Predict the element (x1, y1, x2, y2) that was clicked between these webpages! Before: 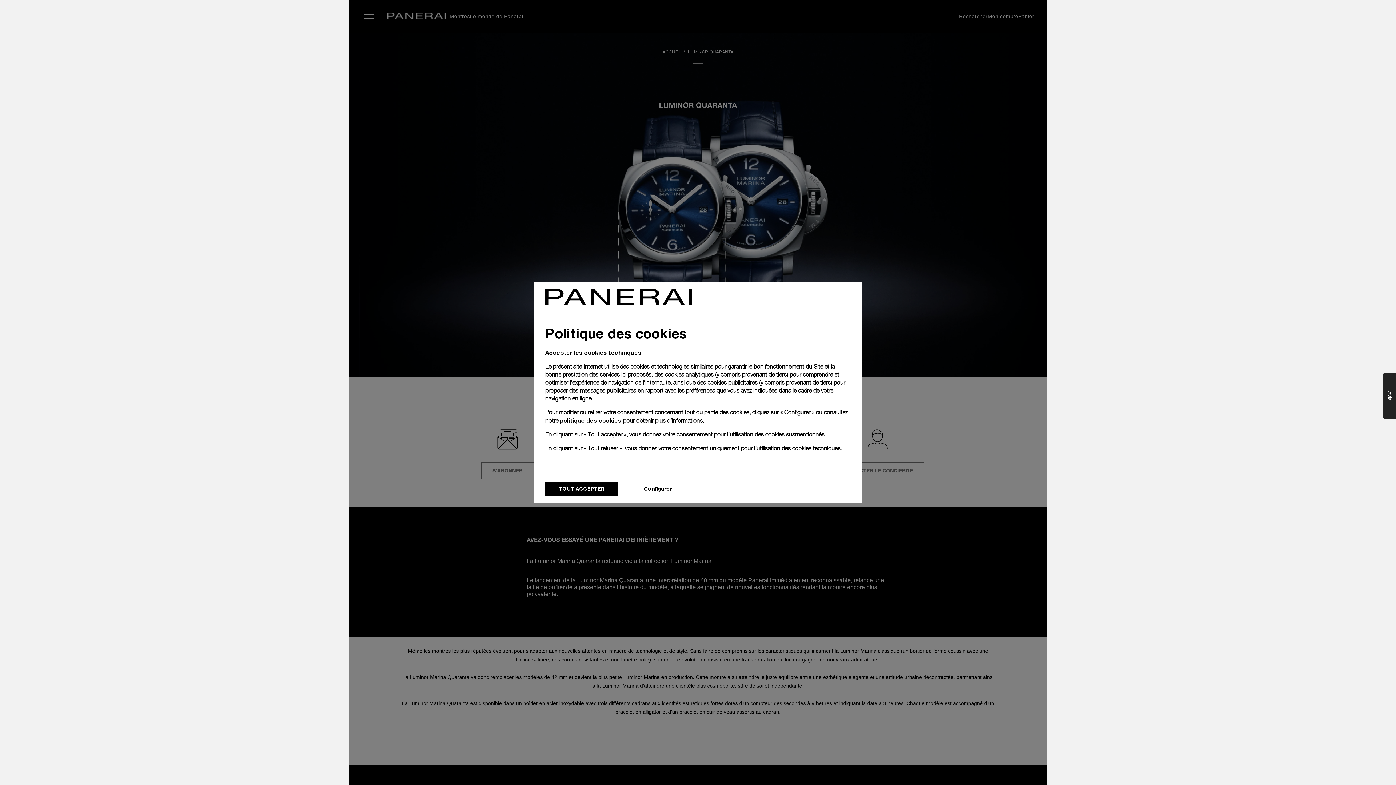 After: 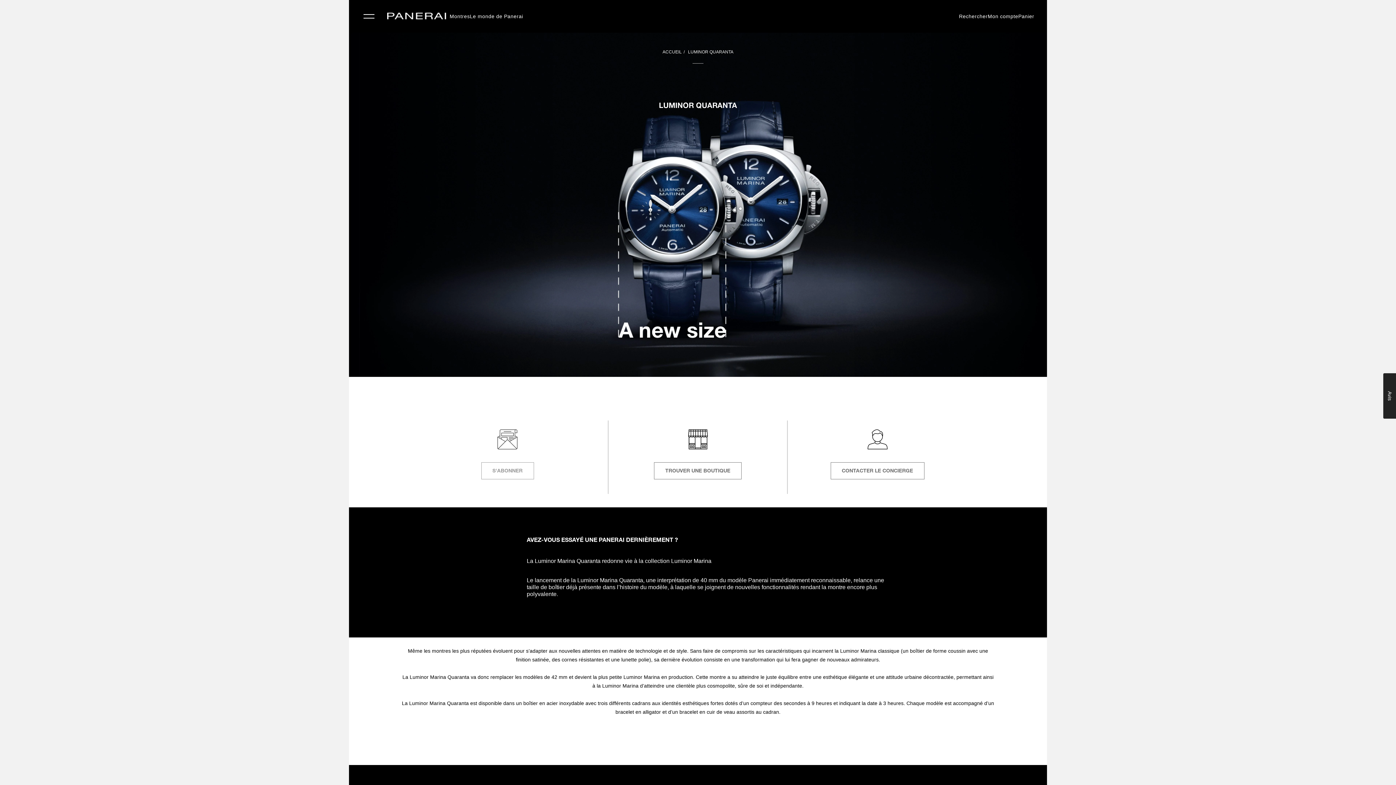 Action: bbox: (545, 481, 618, 496) label: TOUT ACCEPTER